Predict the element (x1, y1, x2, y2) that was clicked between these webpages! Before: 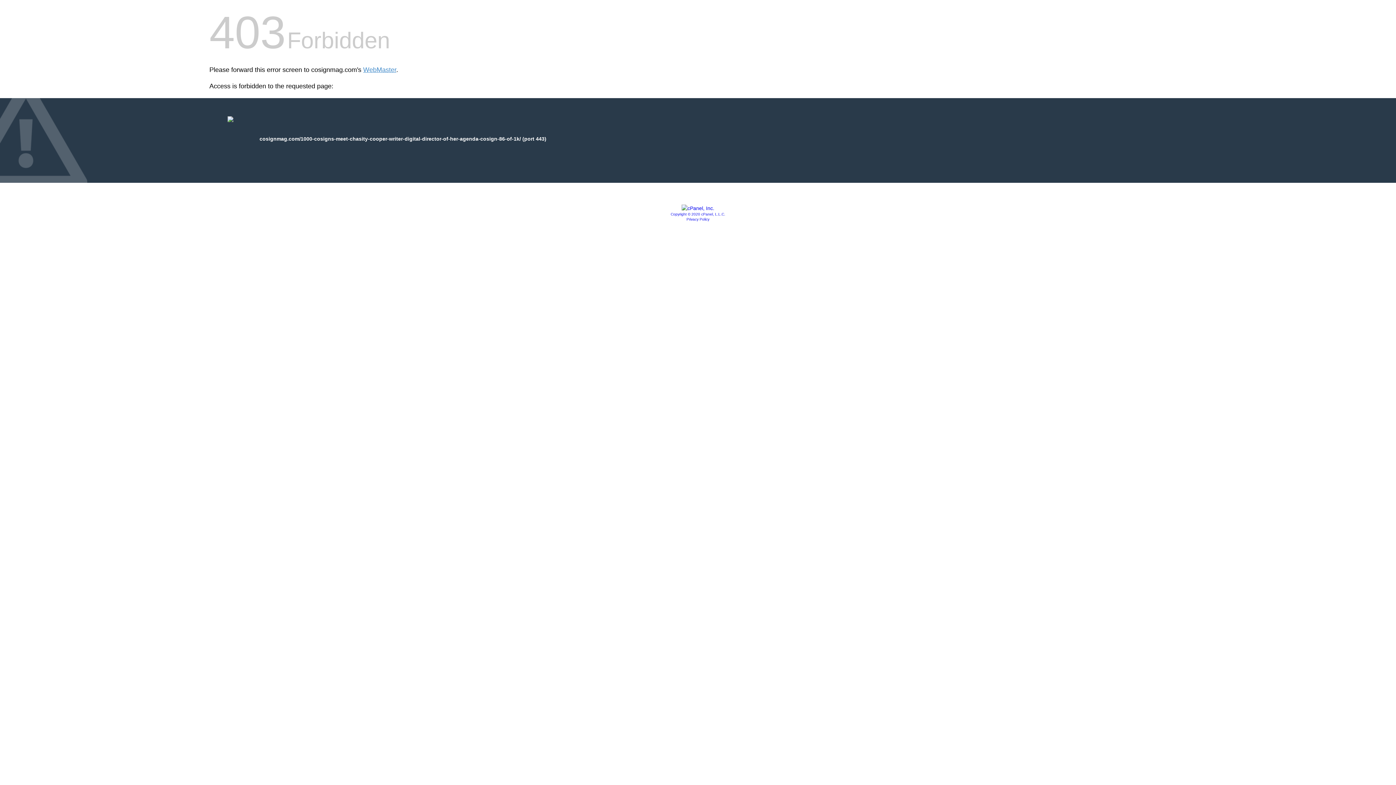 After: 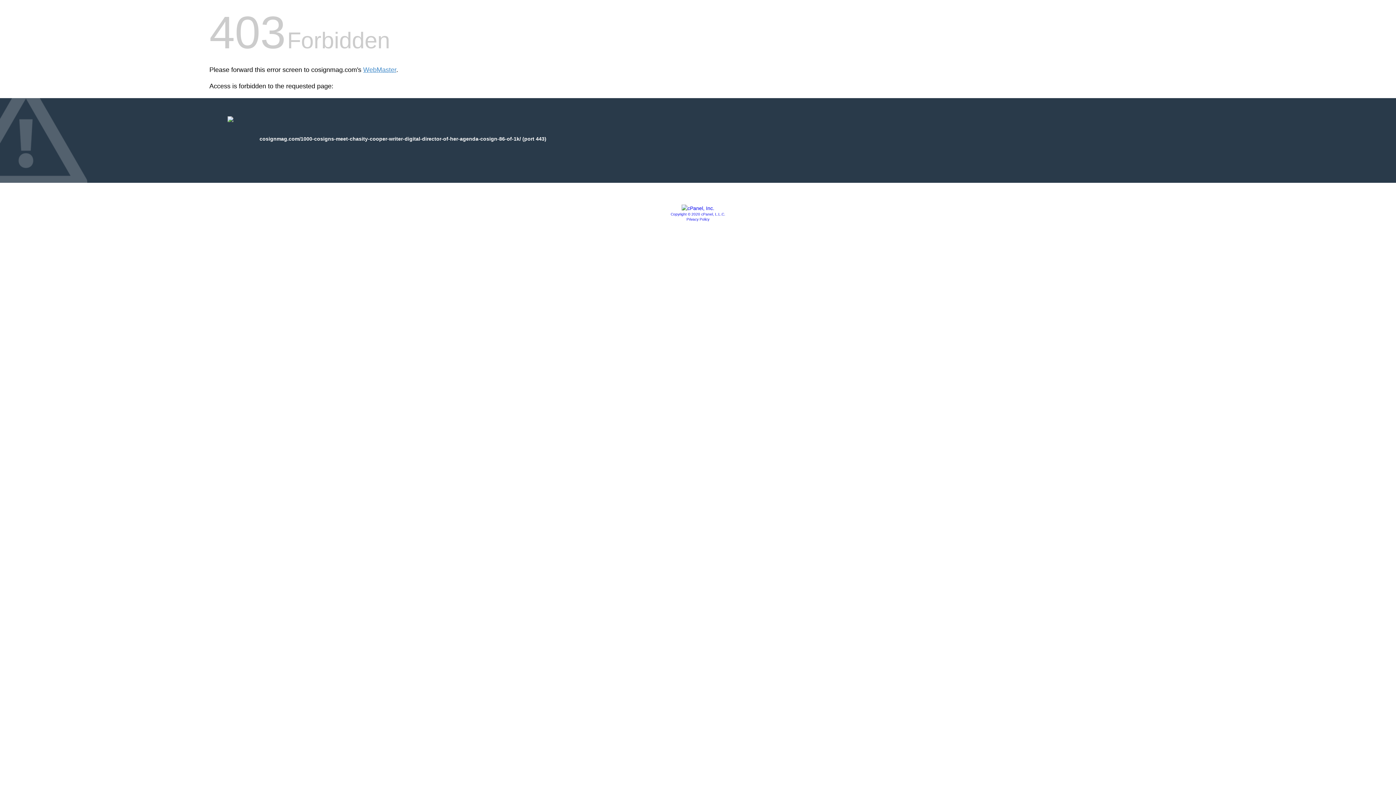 Action: bbox: (686, 217, 709, 221) label: Privacy Policy